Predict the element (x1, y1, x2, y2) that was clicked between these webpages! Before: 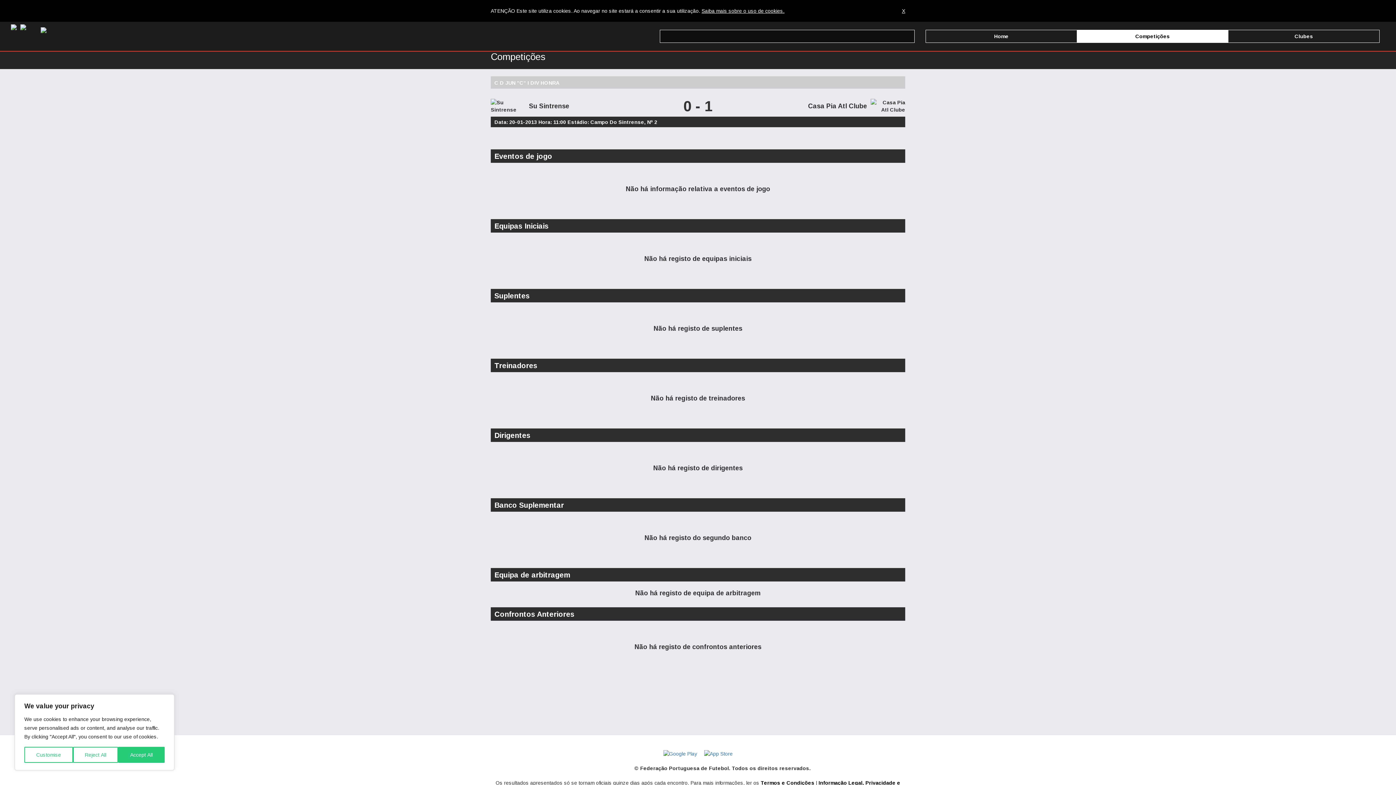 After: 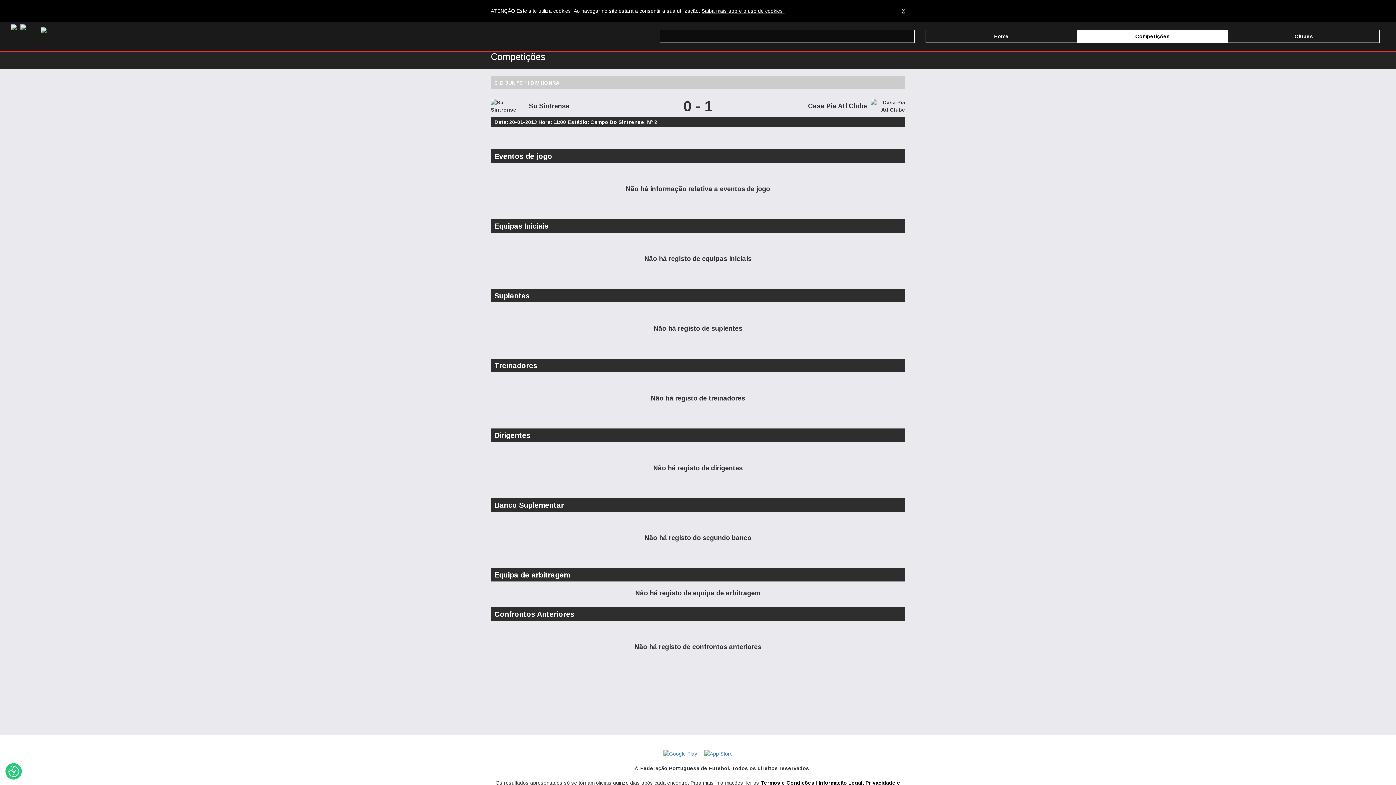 Action: label: Reject All bbox: (72, 747, 118, 763)